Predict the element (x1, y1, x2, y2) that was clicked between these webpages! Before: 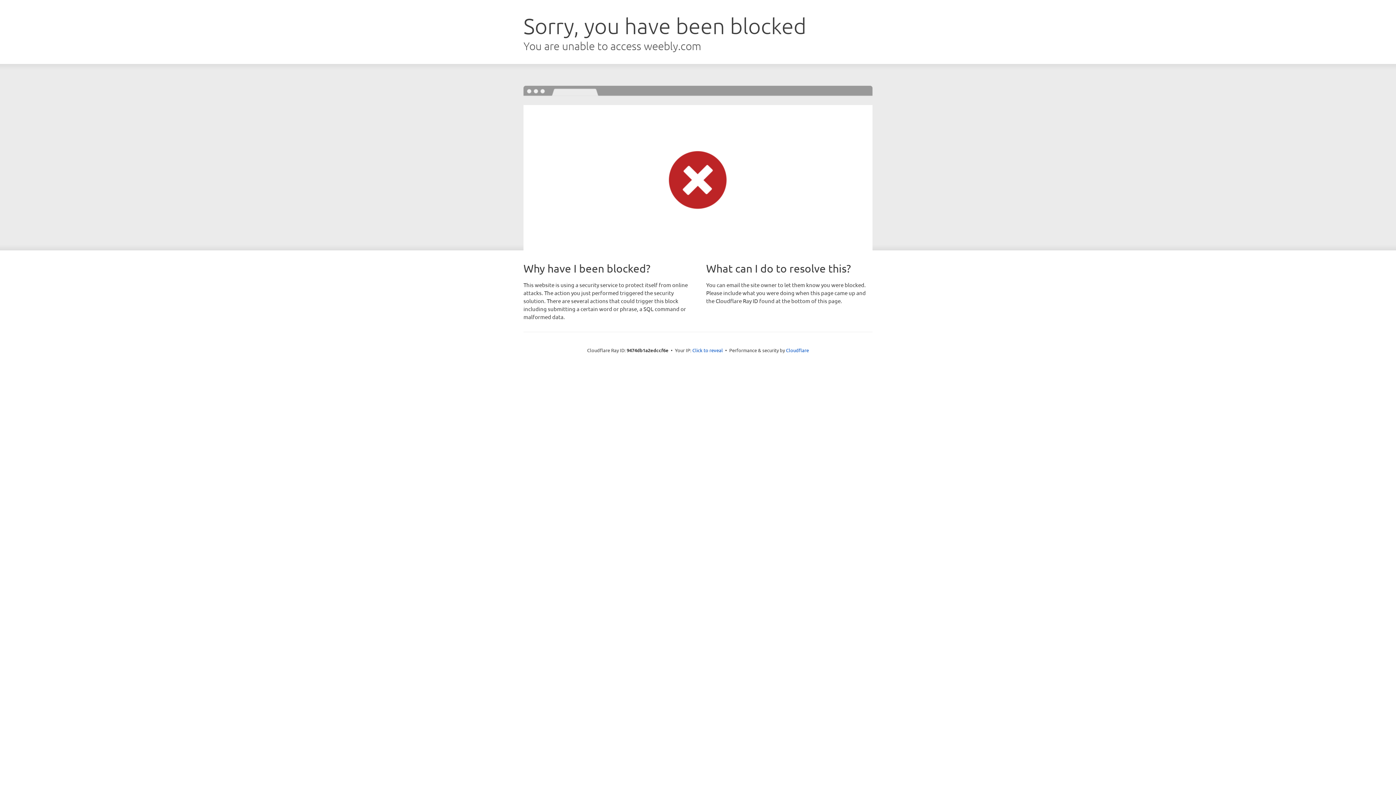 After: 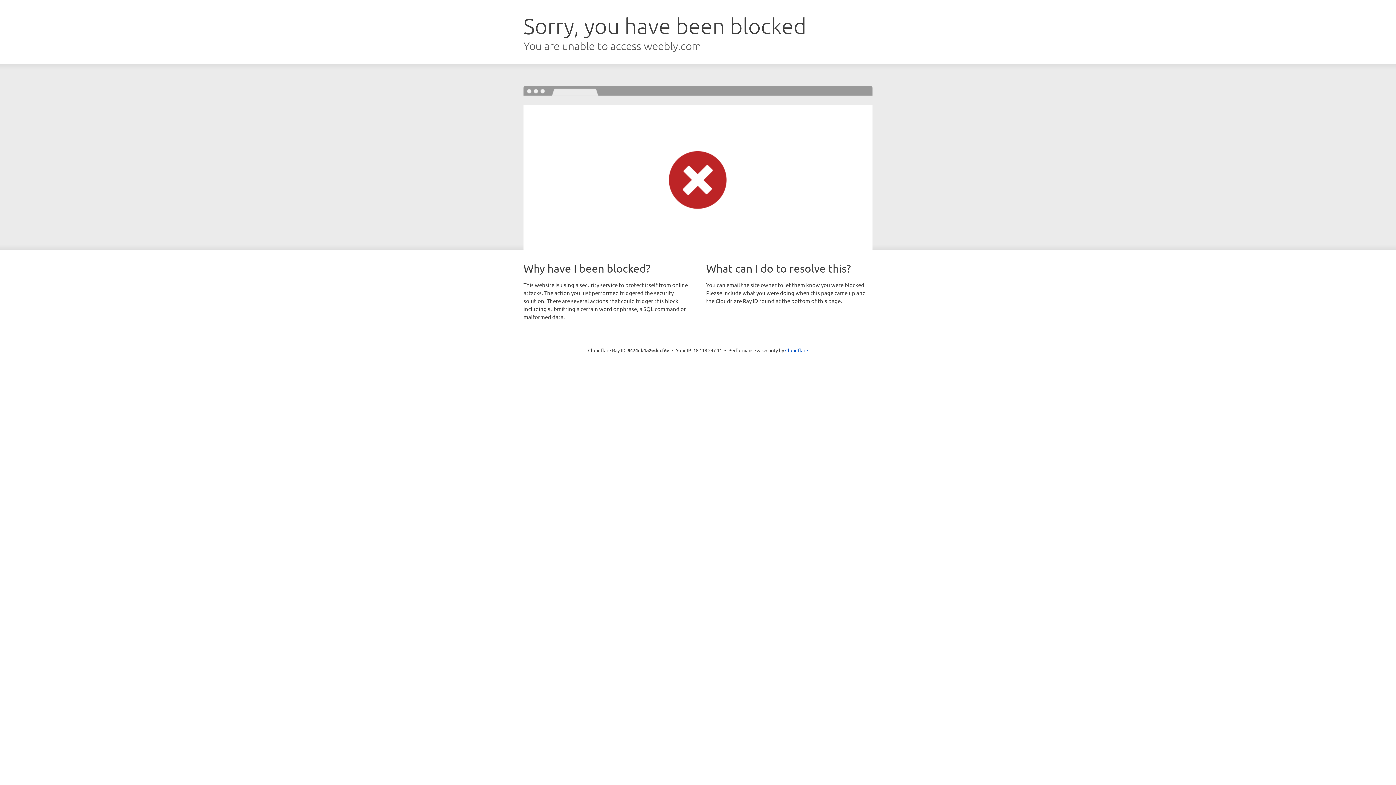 Action: label: Click to reveal bbox: (692, 346, 723, 353)